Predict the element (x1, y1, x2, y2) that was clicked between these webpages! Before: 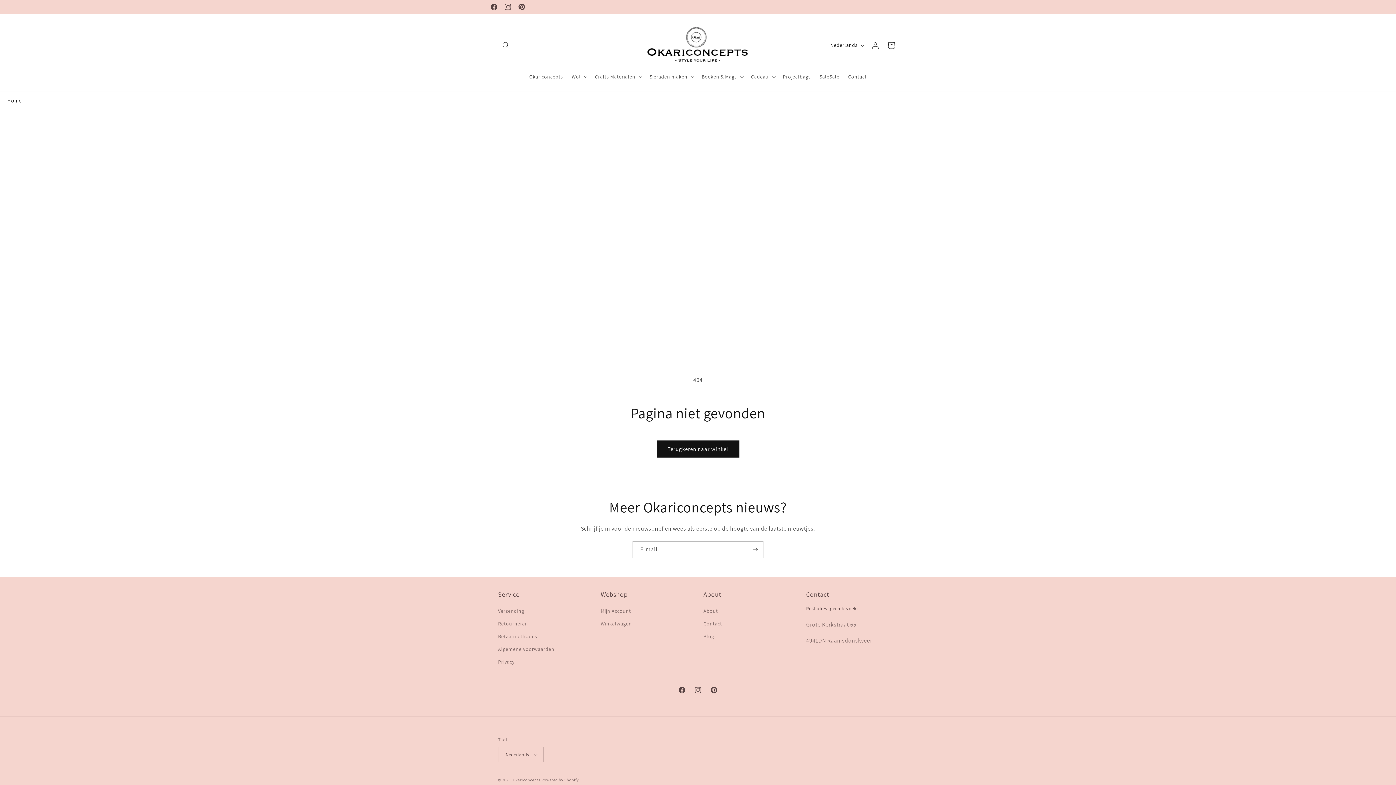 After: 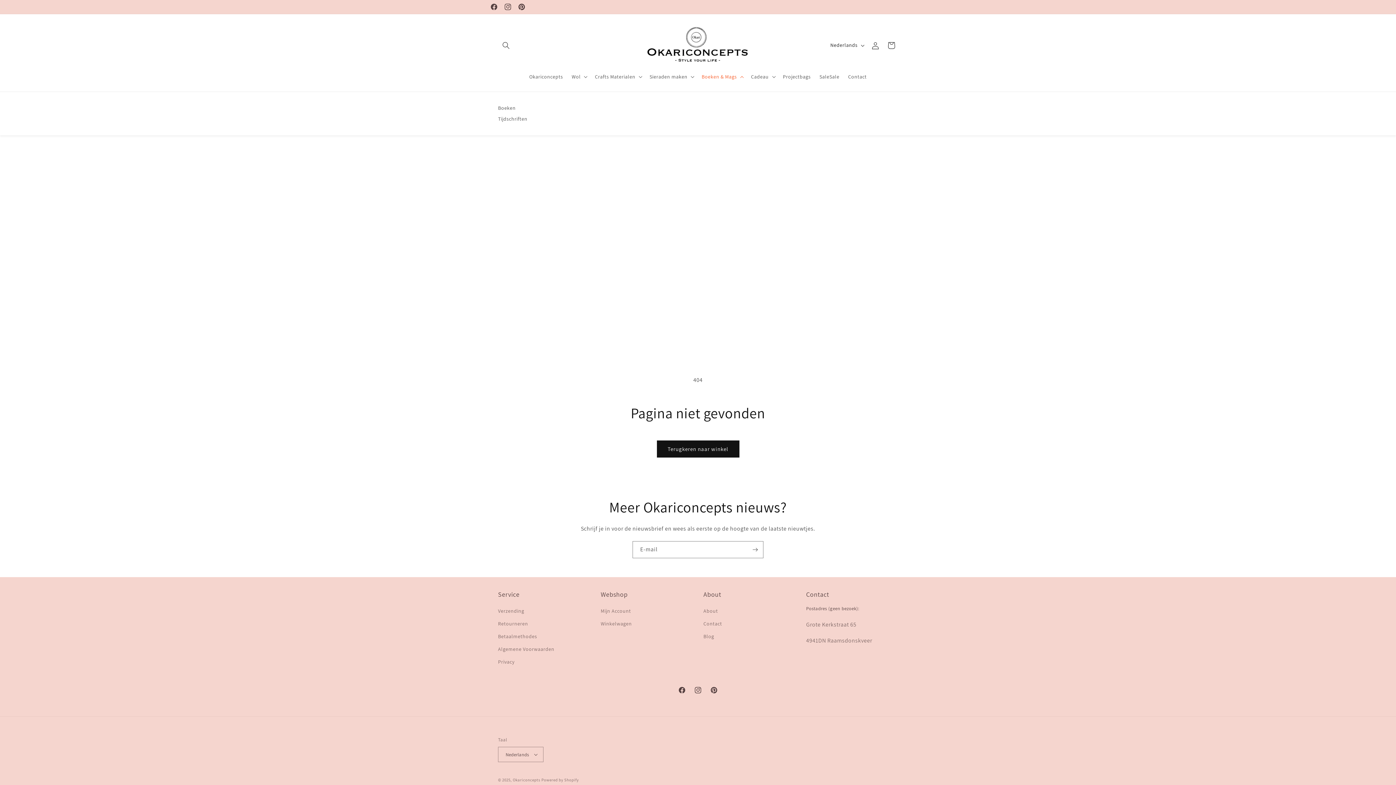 Action: label: Boeken & Mags bbox: (697, 69, 746, 84)